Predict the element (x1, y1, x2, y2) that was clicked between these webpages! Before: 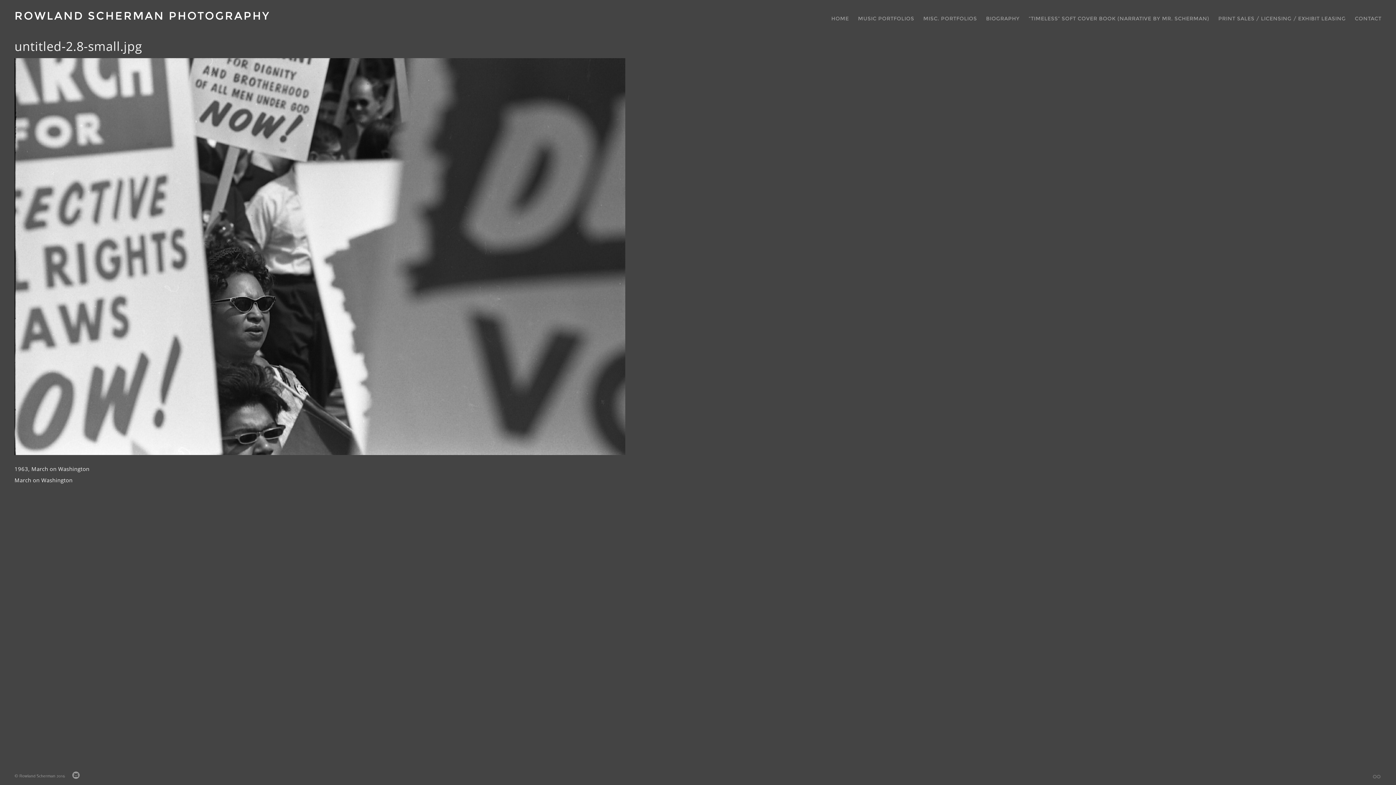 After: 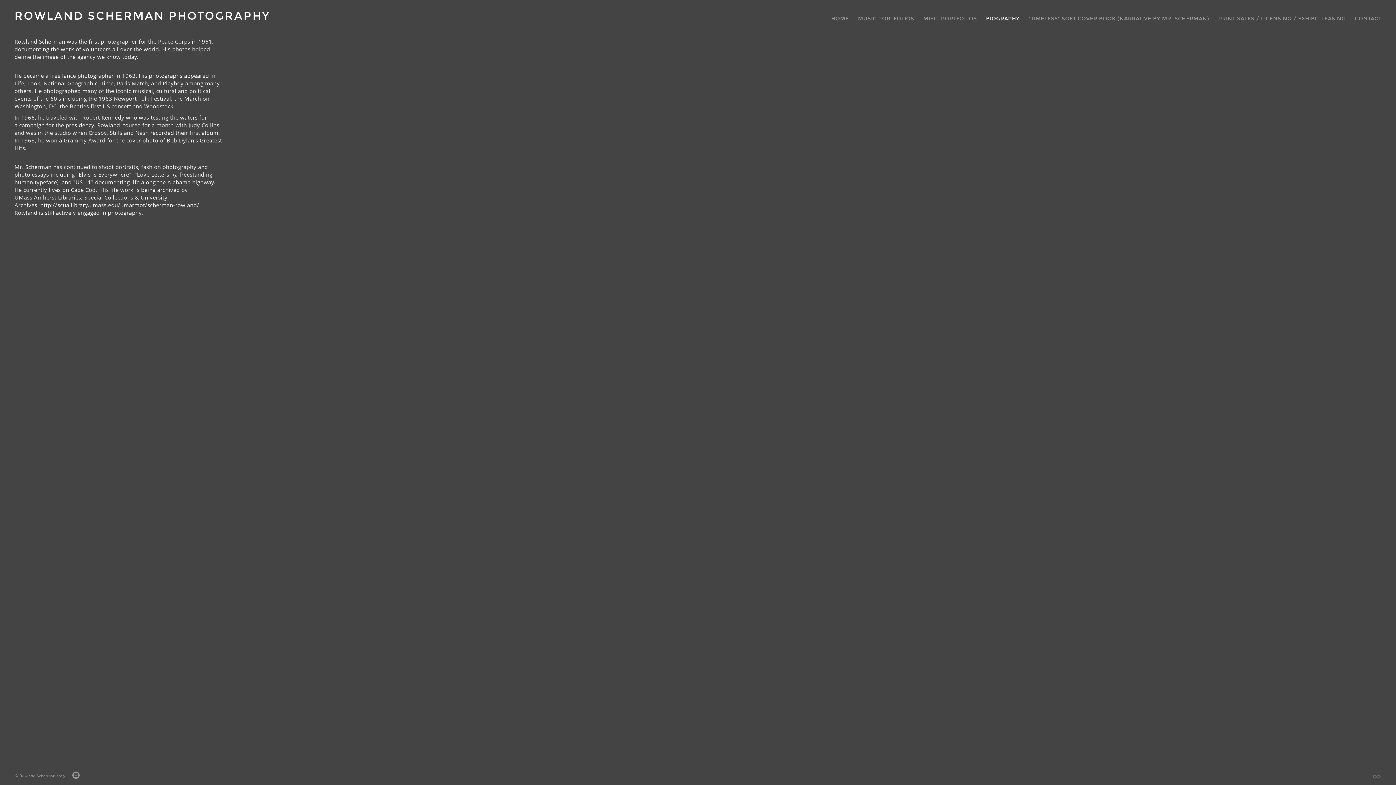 Action: label: BIOGRAPHY bbox: (986, 15, 1019, 21)